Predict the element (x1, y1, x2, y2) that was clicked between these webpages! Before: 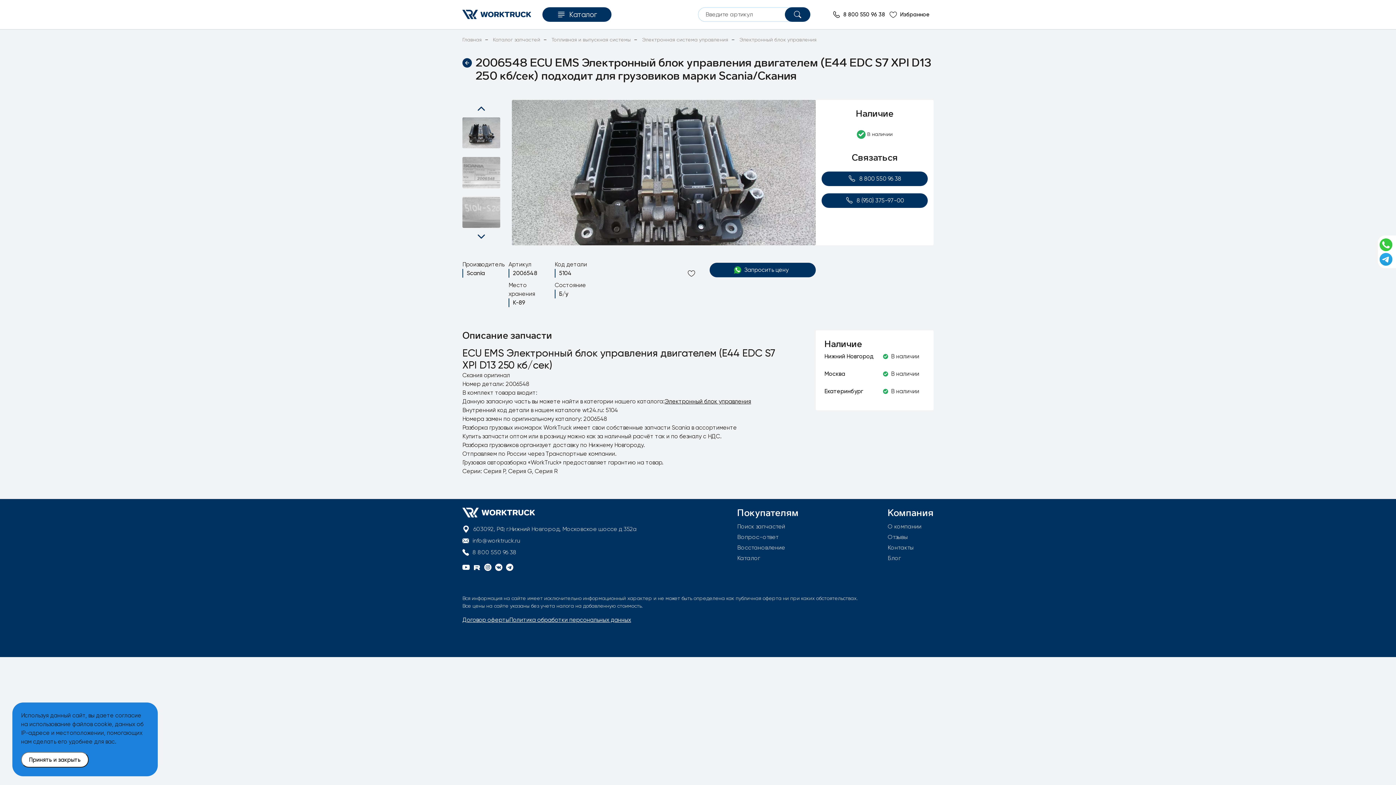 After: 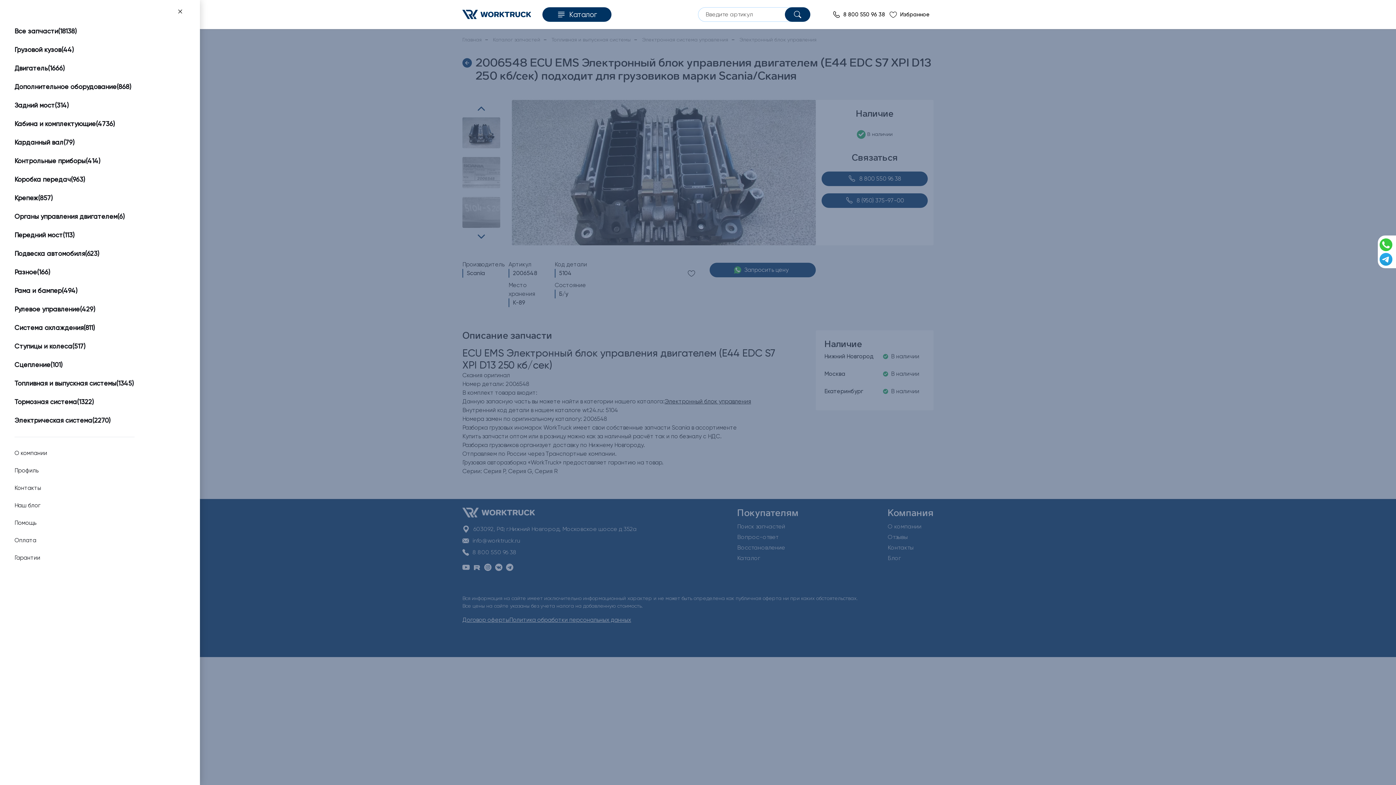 Action: bbox: (737, 554, 798, 562) label: Каталог